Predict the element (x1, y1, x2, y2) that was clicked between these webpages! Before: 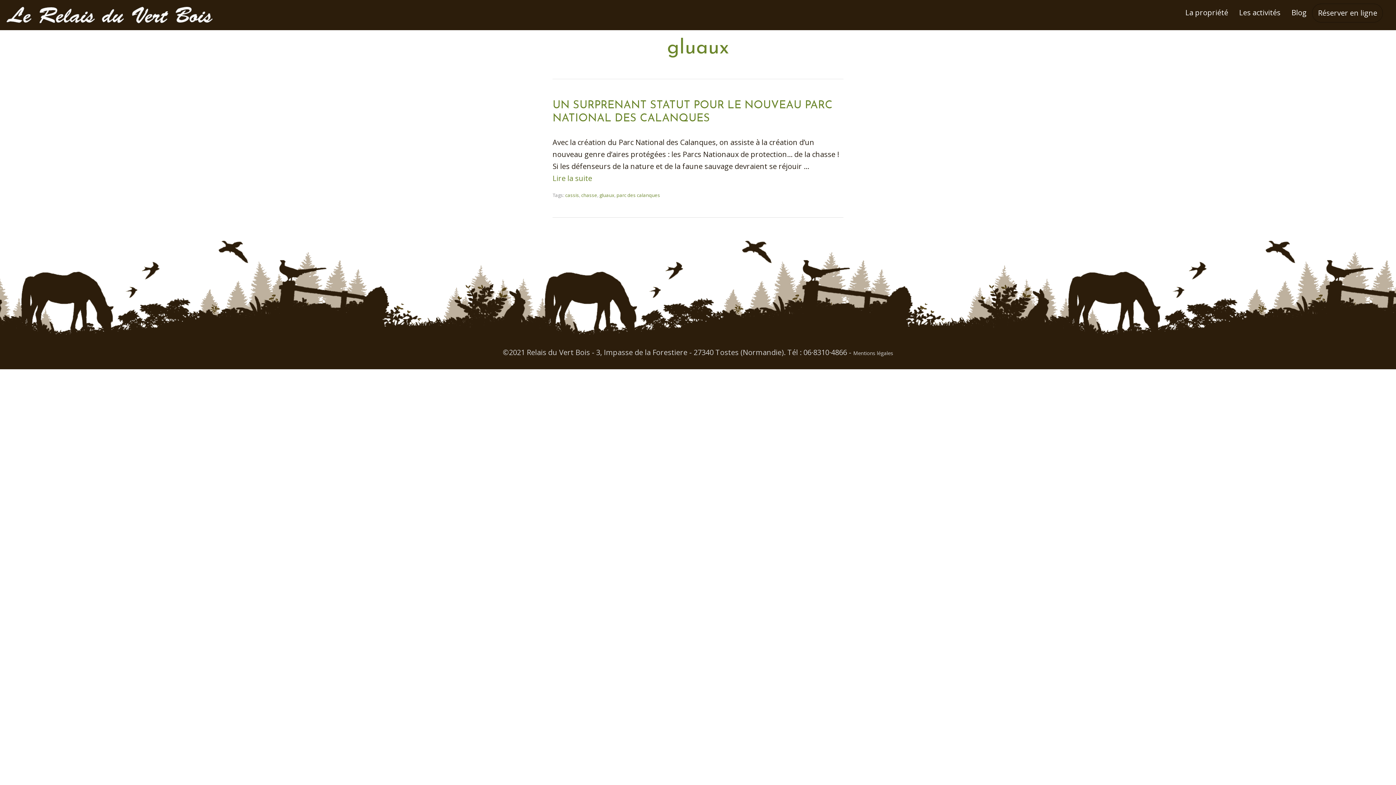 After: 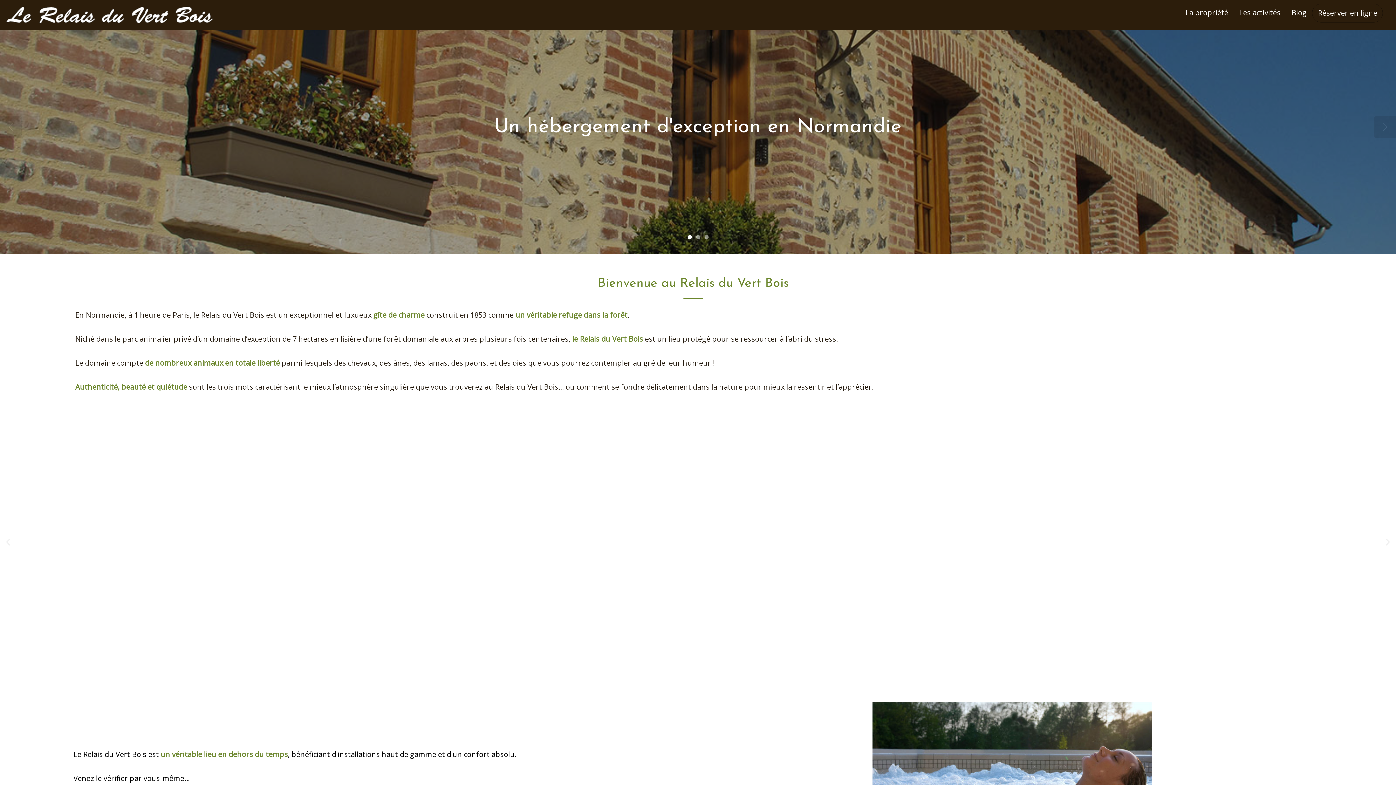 Action: bbox: (3, 3, 221, 26)